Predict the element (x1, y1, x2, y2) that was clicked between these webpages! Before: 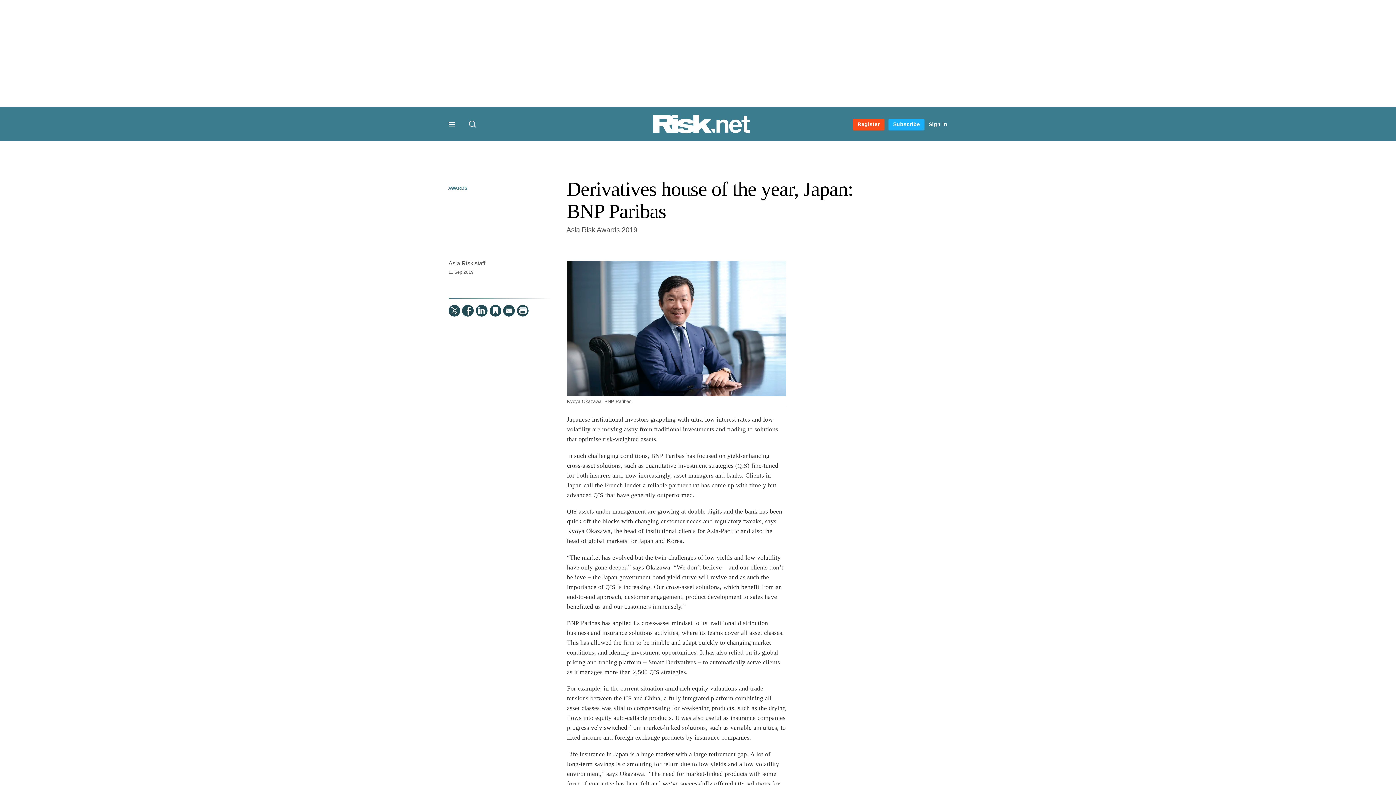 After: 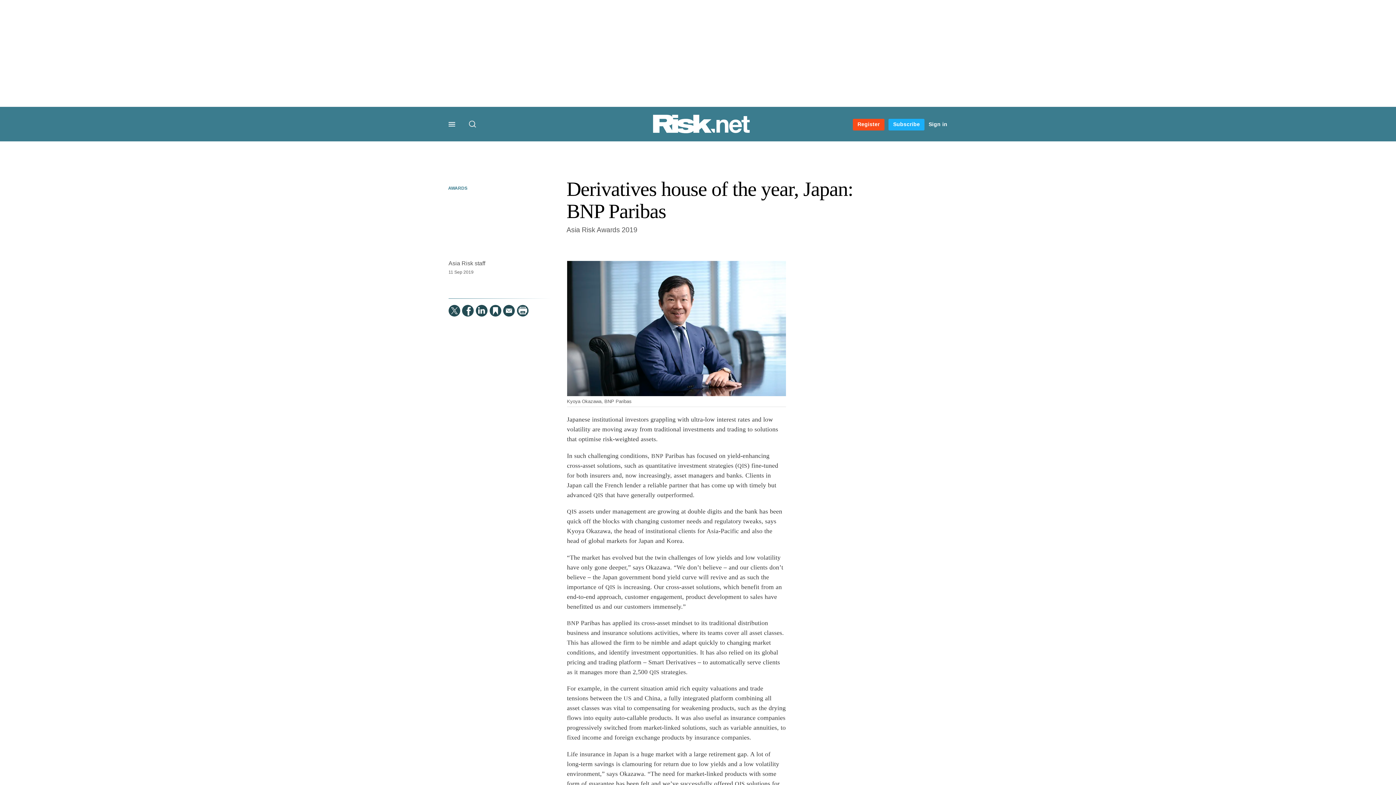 Action: label: Menu bbox: (448, 121, 457, 128)